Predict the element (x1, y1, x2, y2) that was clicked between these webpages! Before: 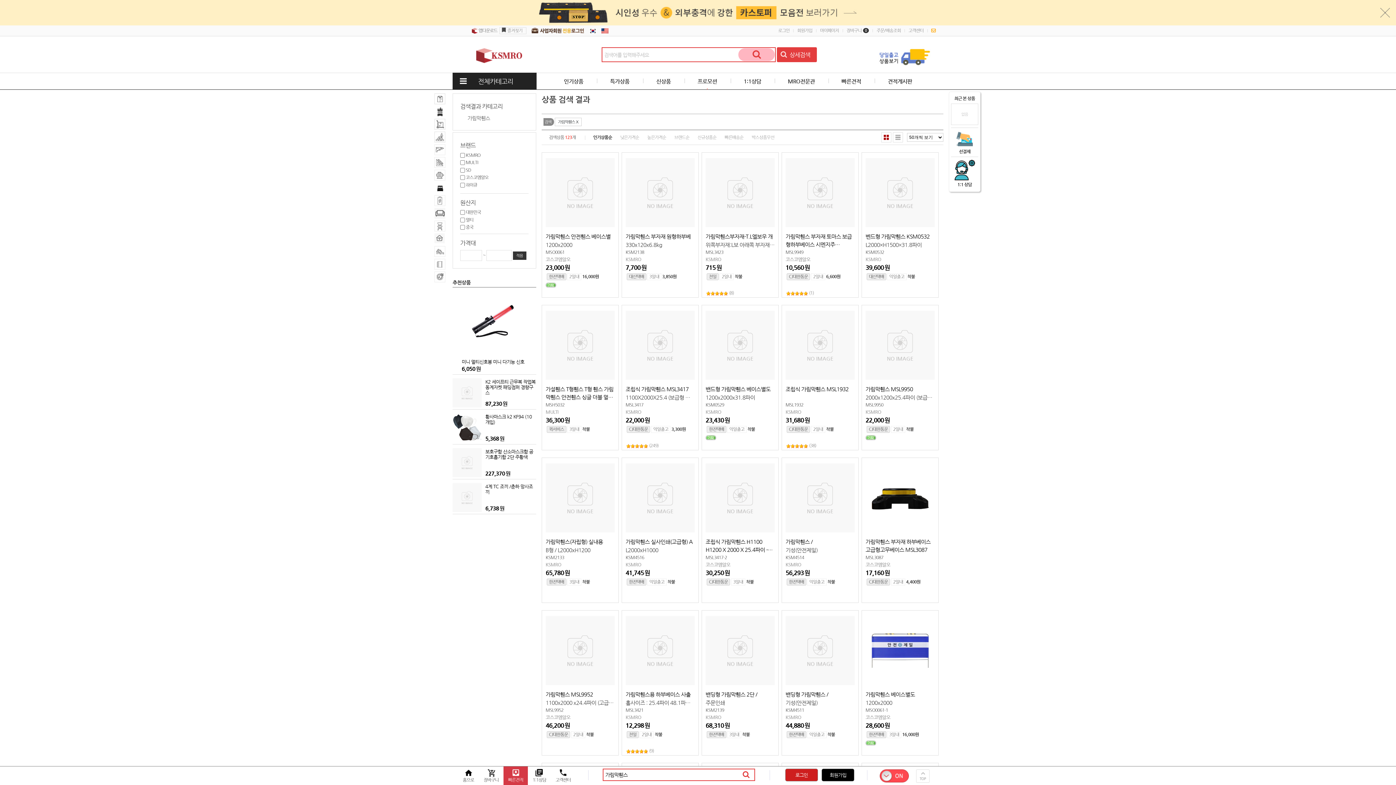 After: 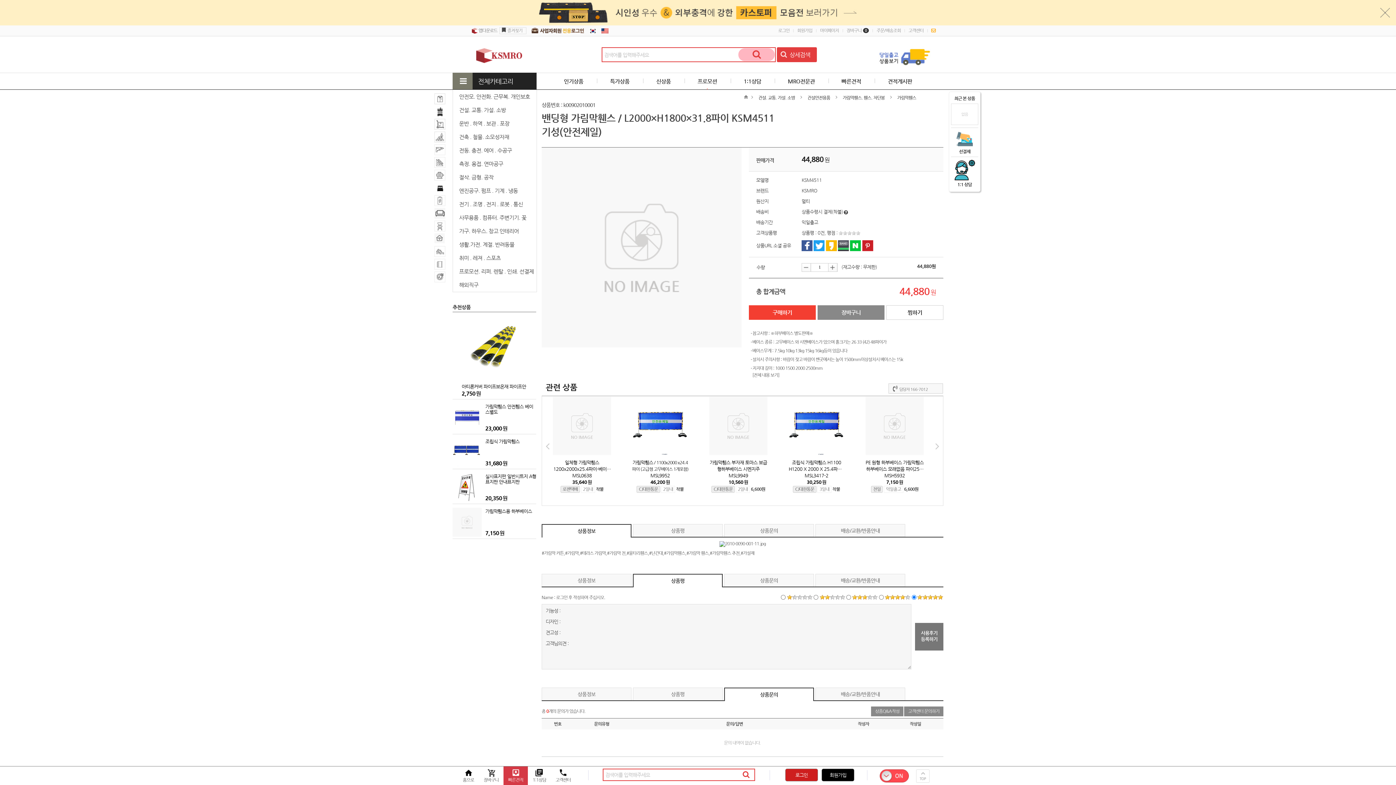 Action: bbox: (782, 610, 858, 745) label: 밴딩형 가림막휀스 / L2000×H1800×31.8파이 KSM4511
기성(안전제일)
KSM4511
KSMRO
44,880원
한진택배 익일출고 착불